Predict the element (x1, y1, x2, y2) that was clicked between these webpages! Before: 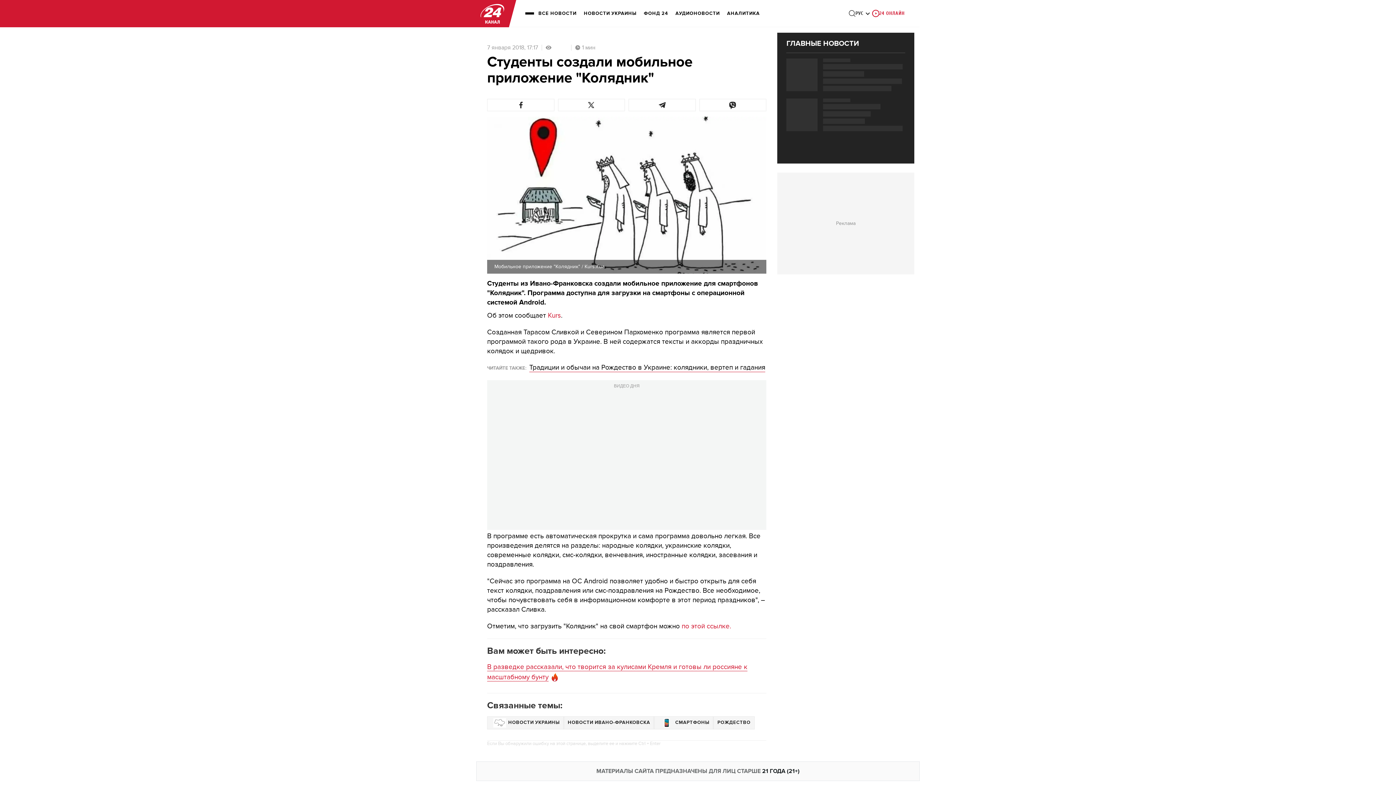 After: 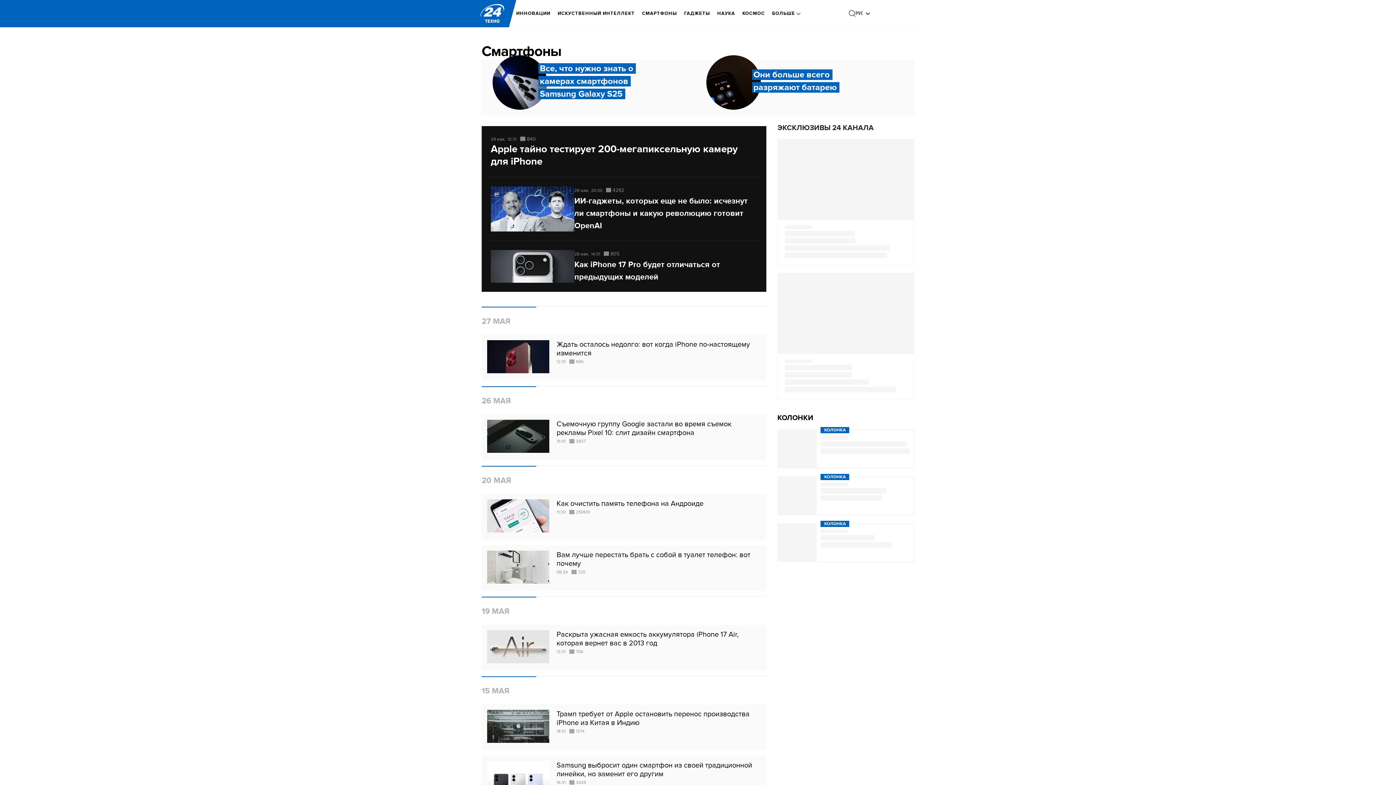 Action: bbox: (654, 716, 713, 729) label: СМАРТФОНЫ